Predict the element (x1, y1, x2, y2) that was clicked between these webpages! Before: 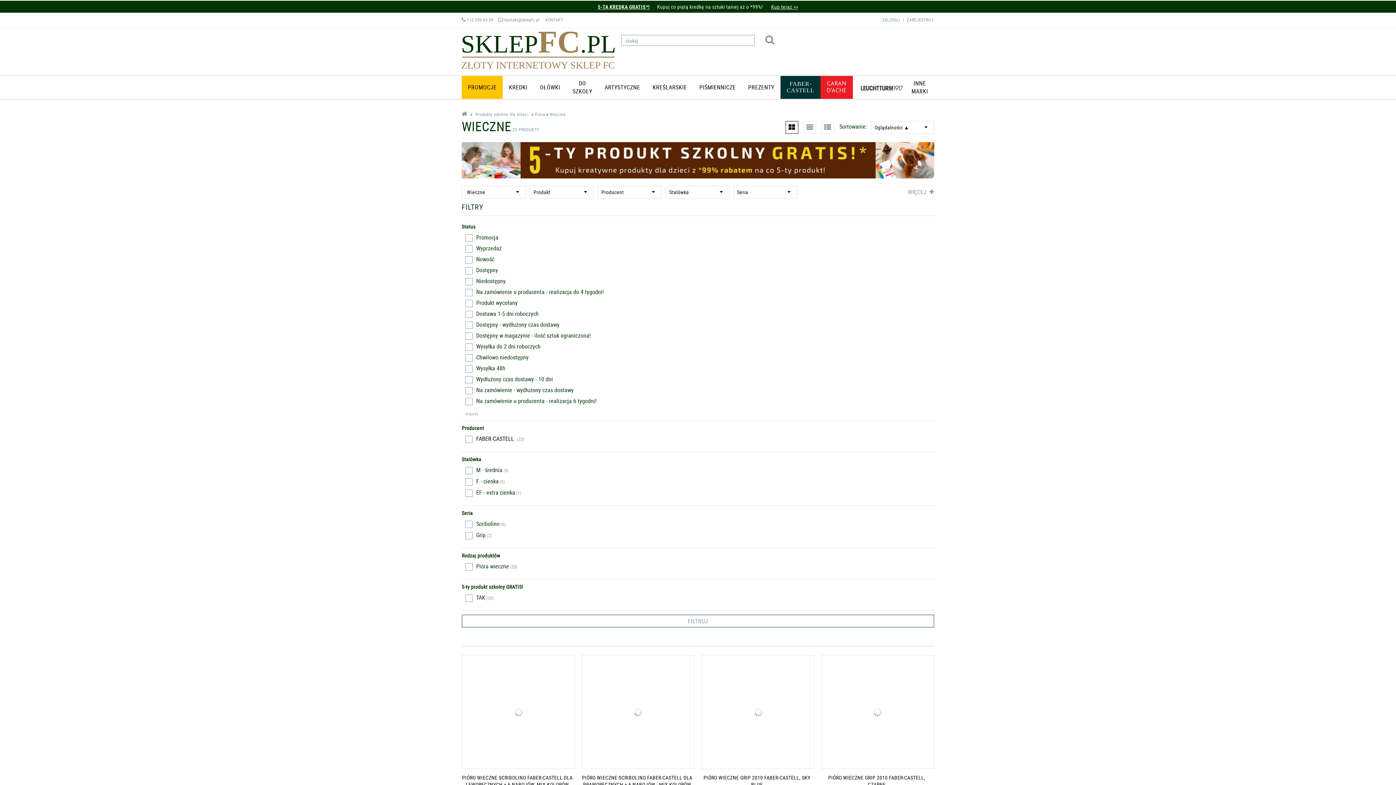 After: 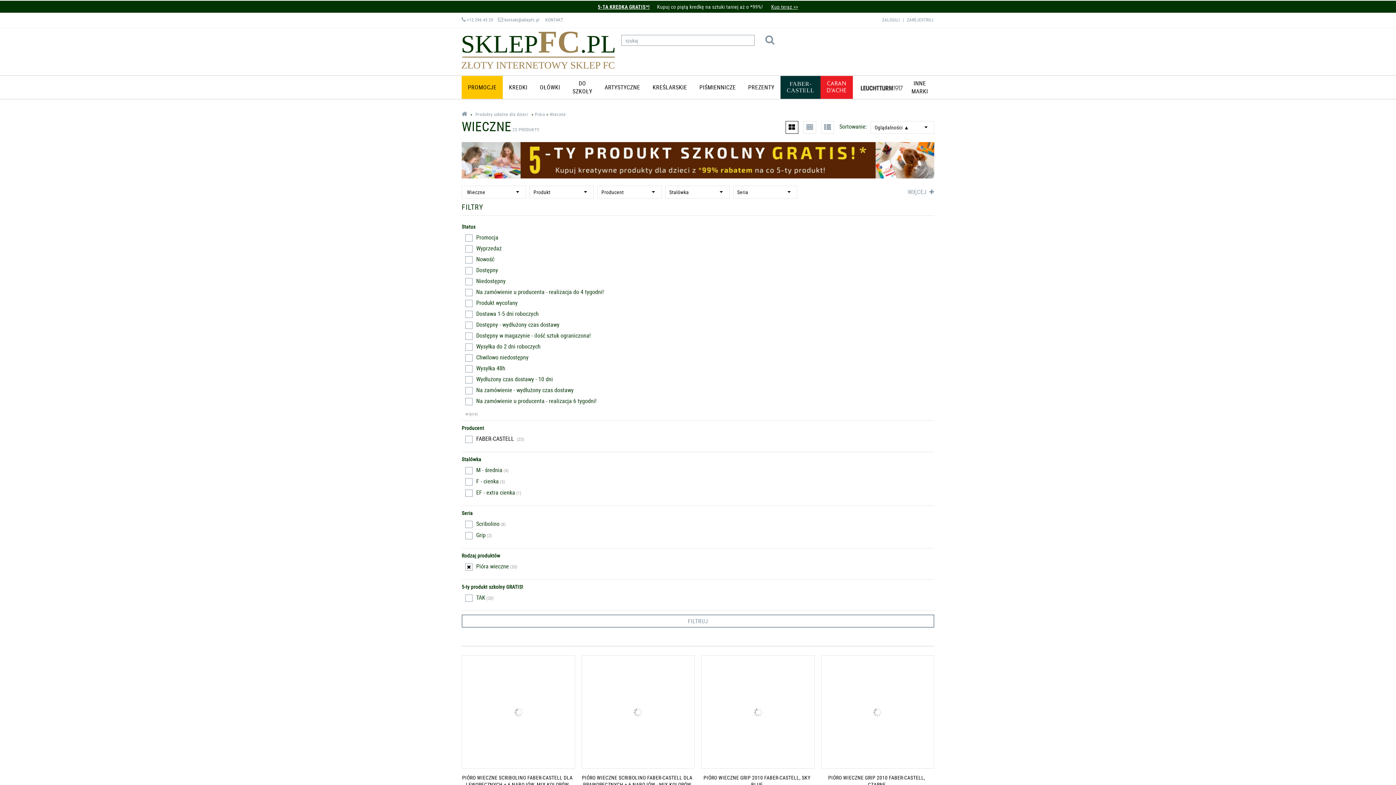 Action: bbox: (465, 563, 472, 571)